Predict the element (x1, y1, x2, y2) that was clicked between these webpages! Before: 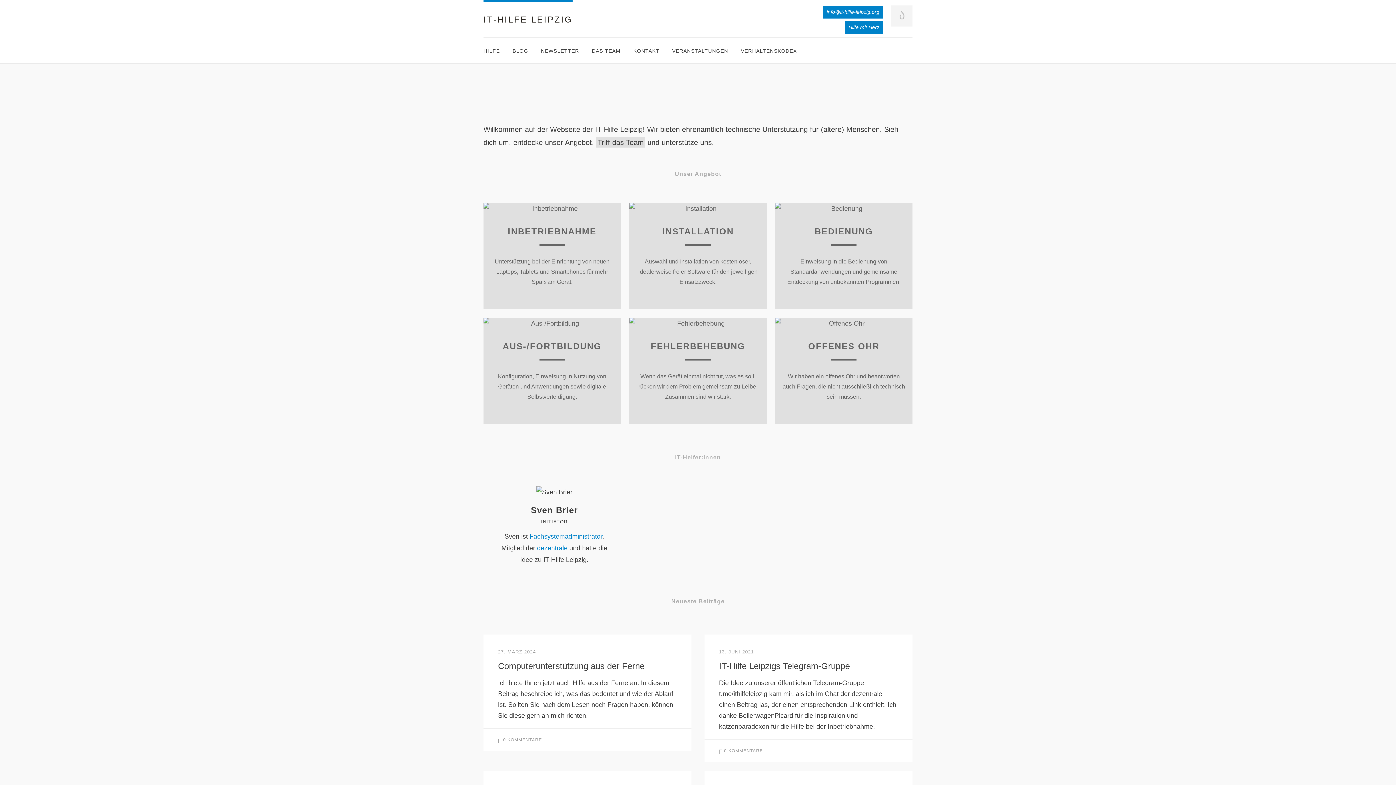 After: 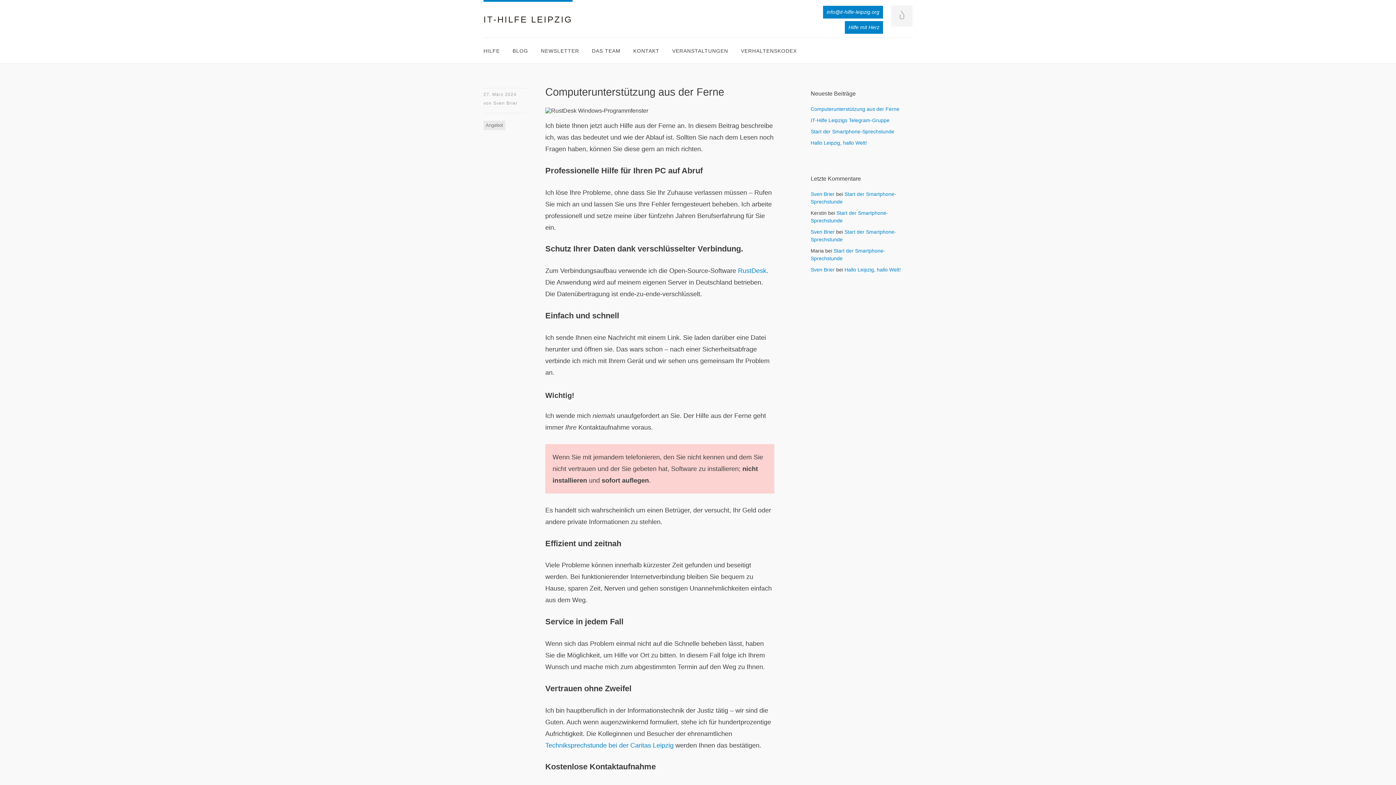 Action: bbox: (498, 649, 536, 654) label: 27. MÄRZ 2024